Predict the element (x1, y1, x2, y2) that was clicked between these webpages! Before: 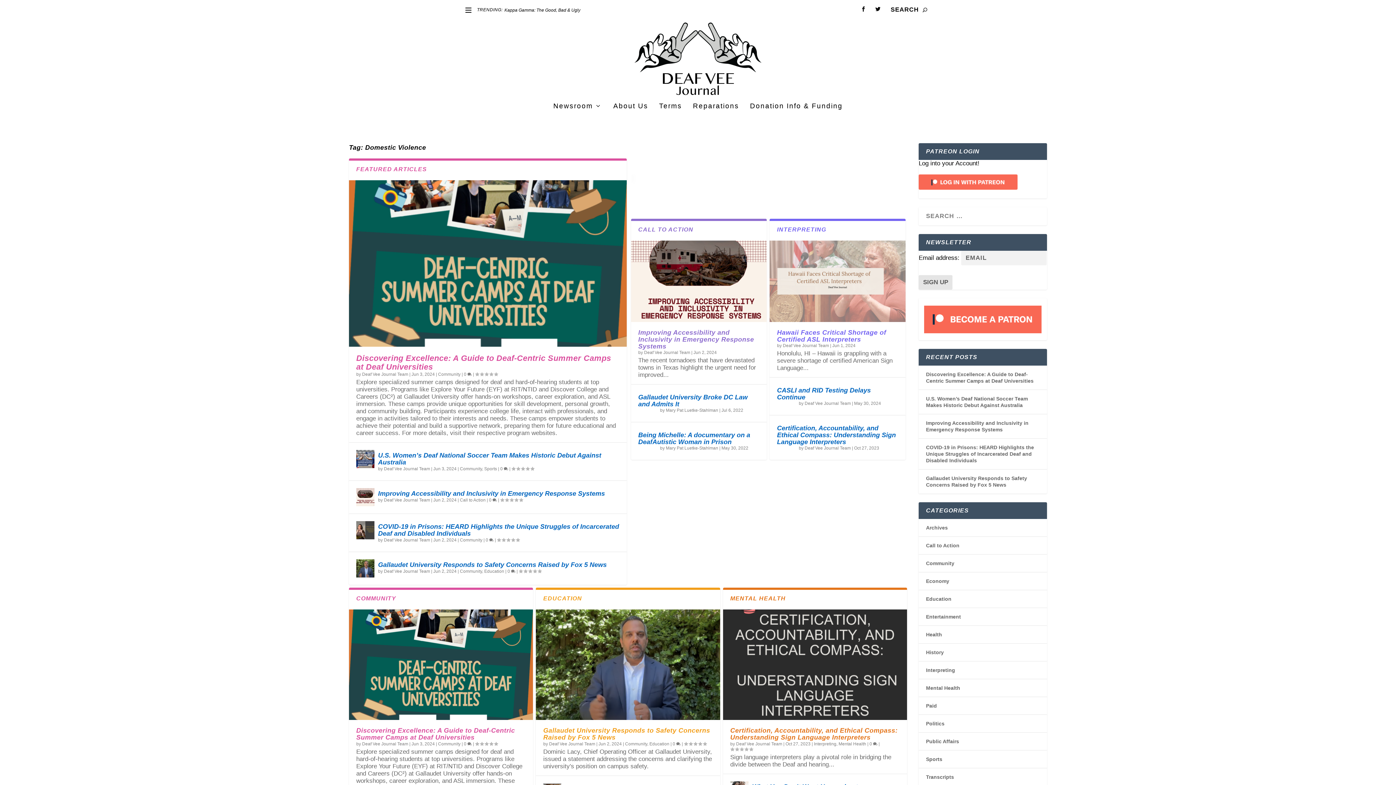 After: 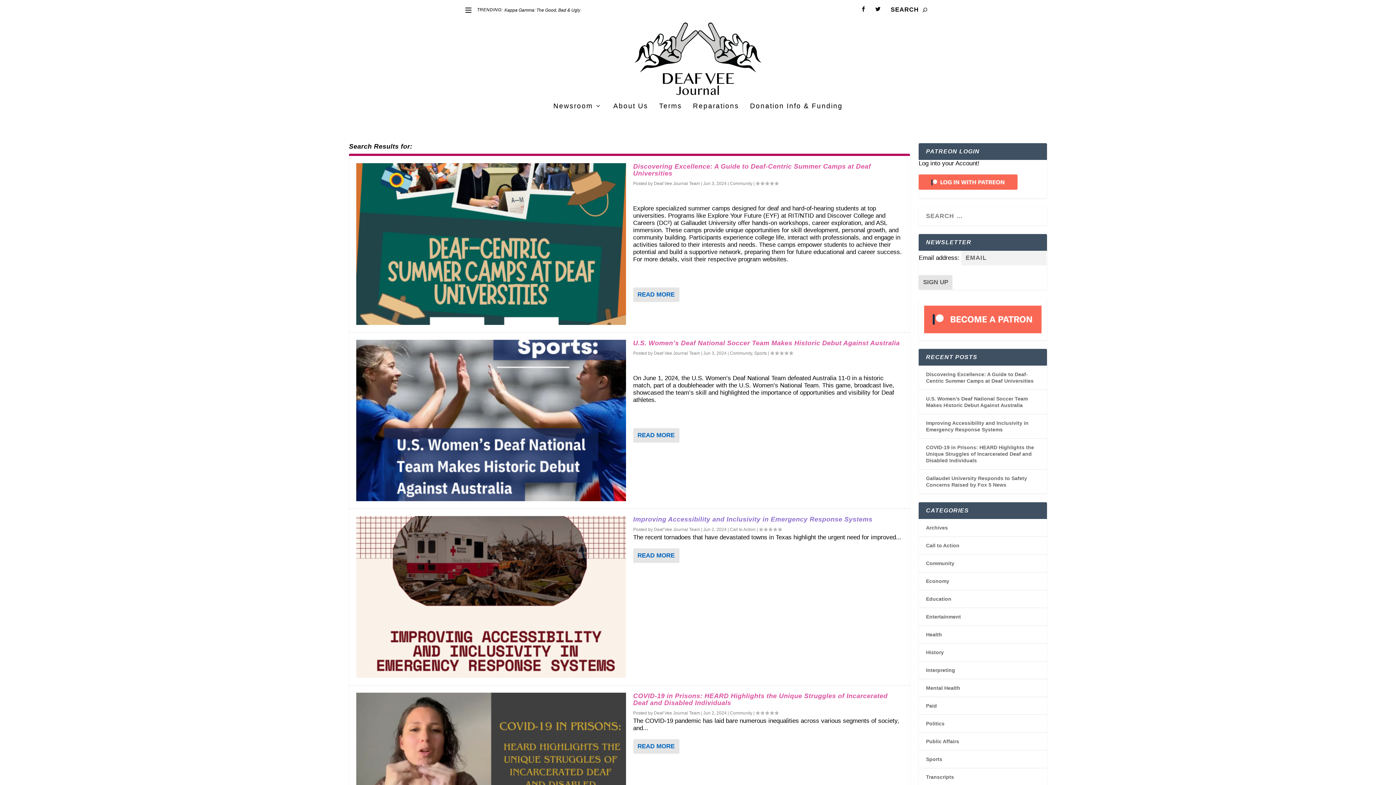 Action: bbox: (922, 6, 927, 13)